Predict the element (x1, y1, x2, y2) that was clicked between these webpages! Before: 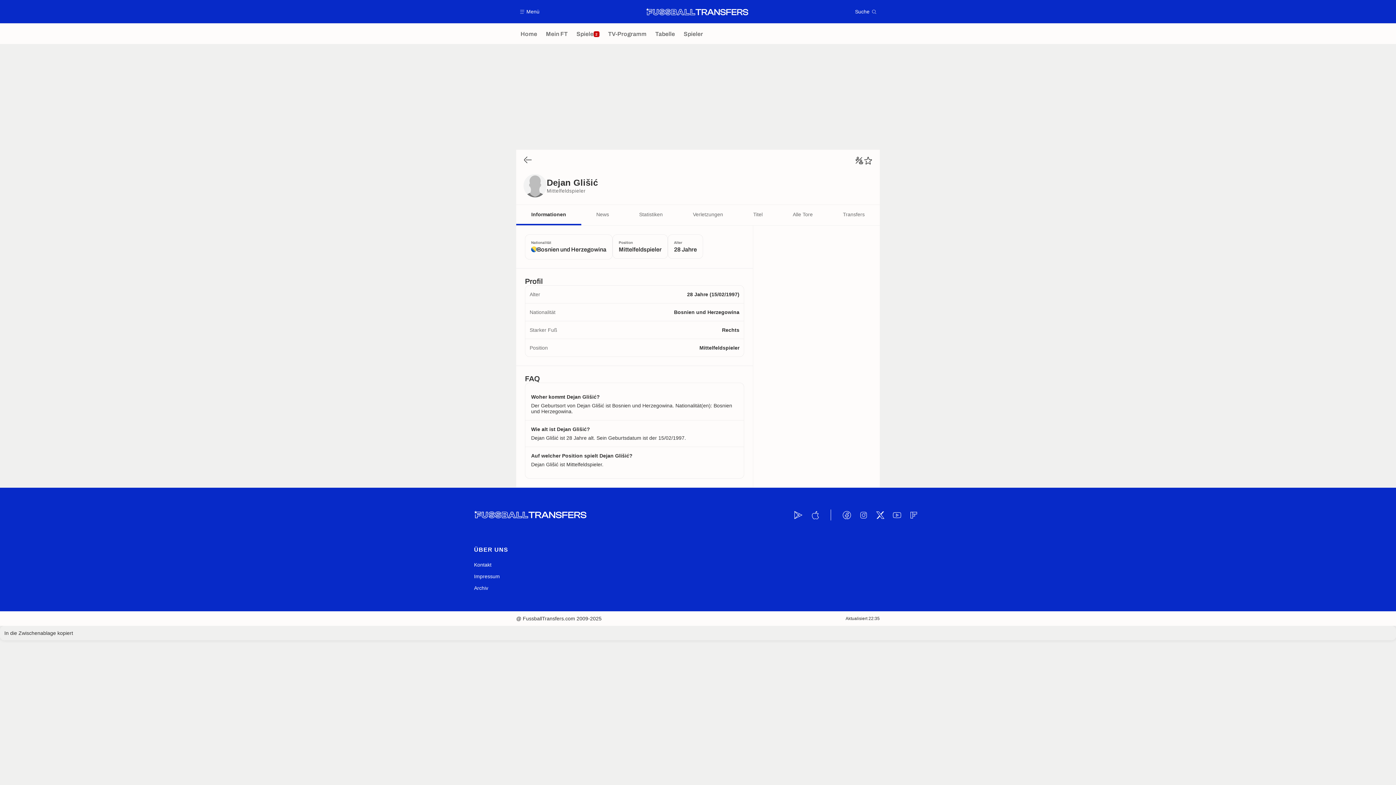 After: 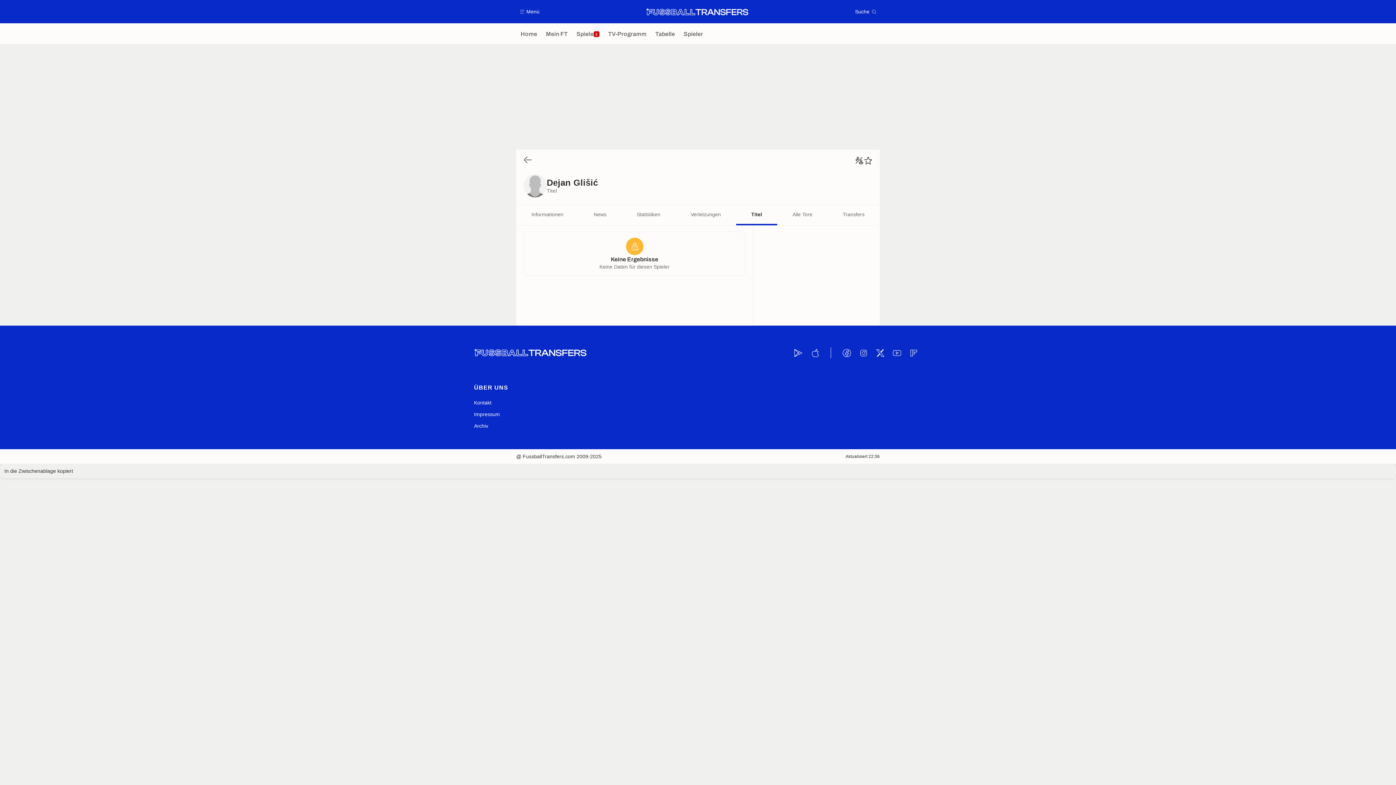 Action: bbox: (738, 205, 777, 225) label: Titel